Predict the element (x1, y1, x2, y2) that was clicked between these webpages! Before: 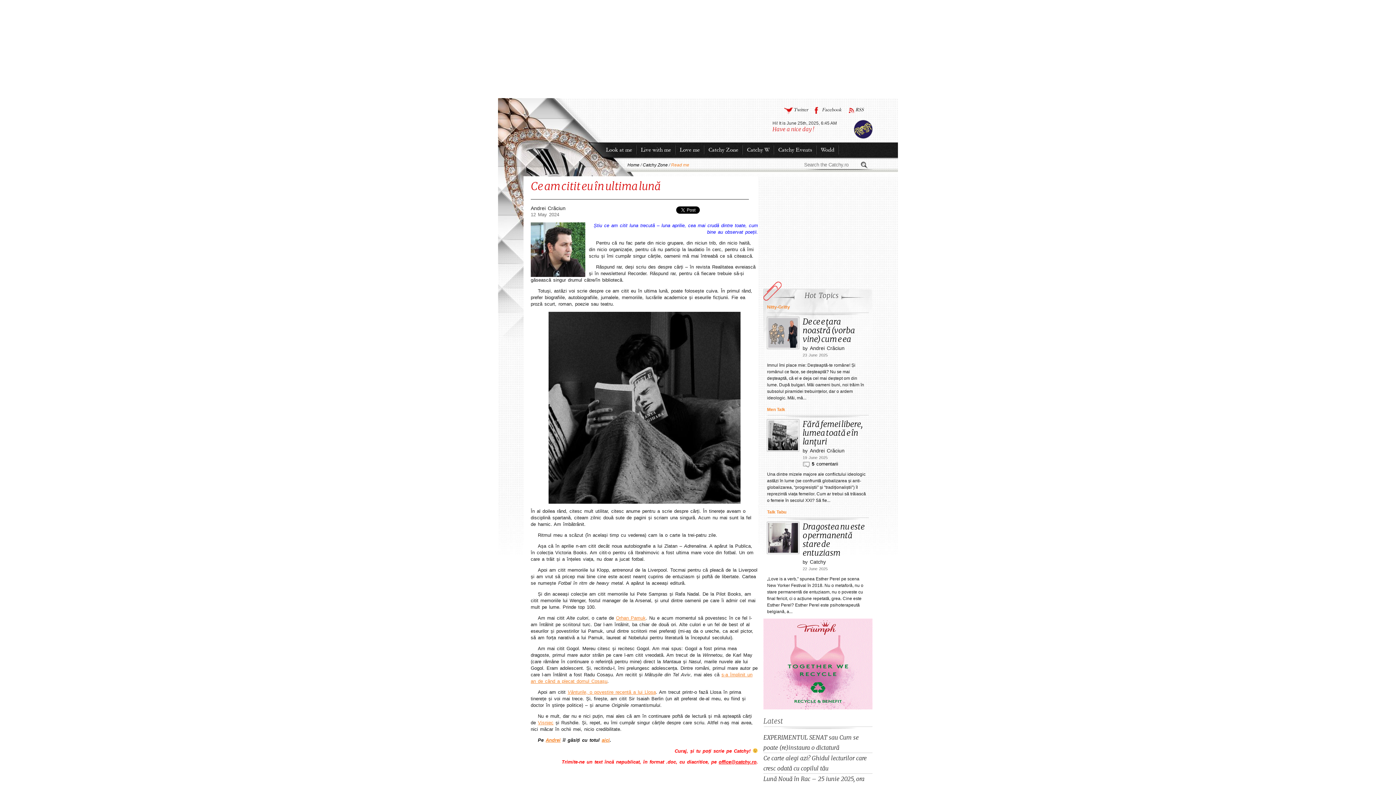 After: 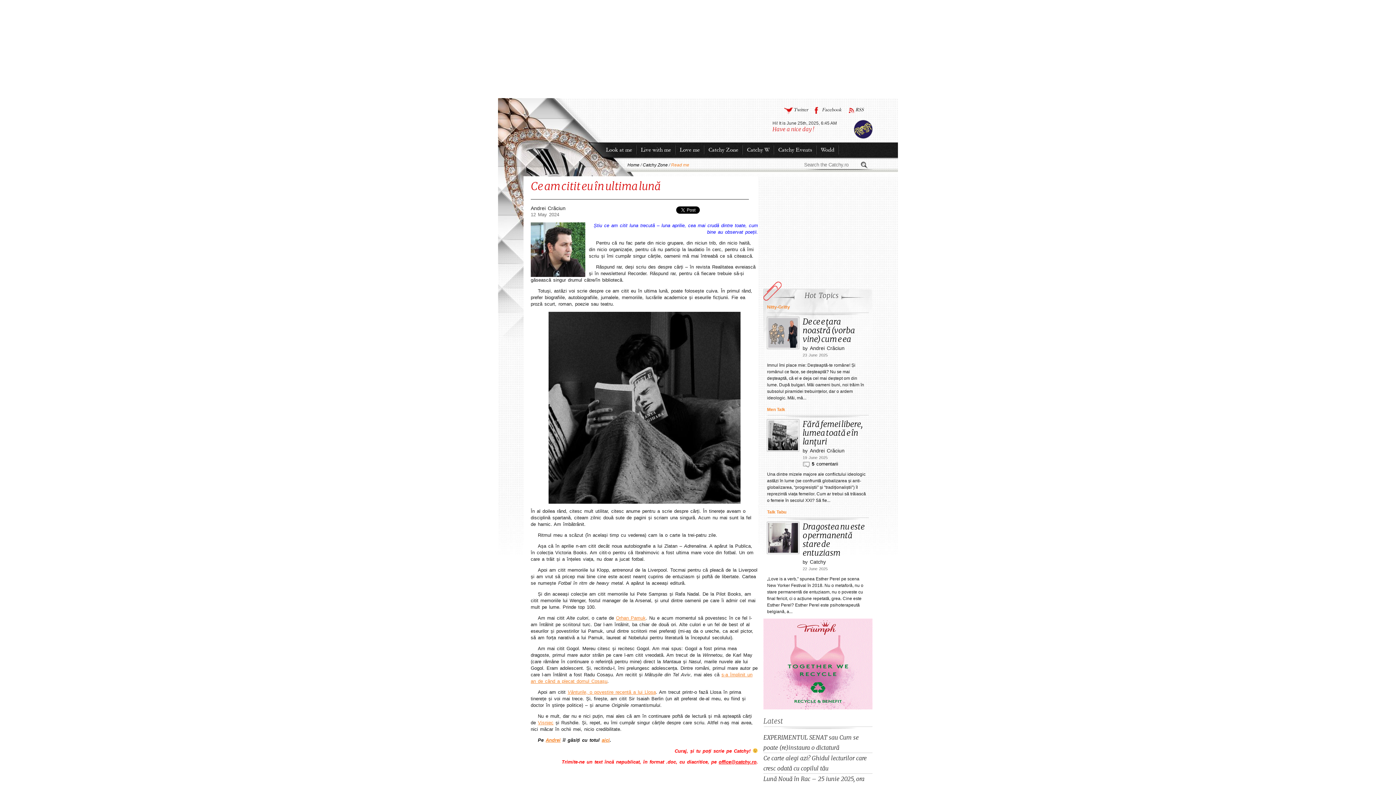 Action: bbox: (601, 737, 609, 743) label: aici